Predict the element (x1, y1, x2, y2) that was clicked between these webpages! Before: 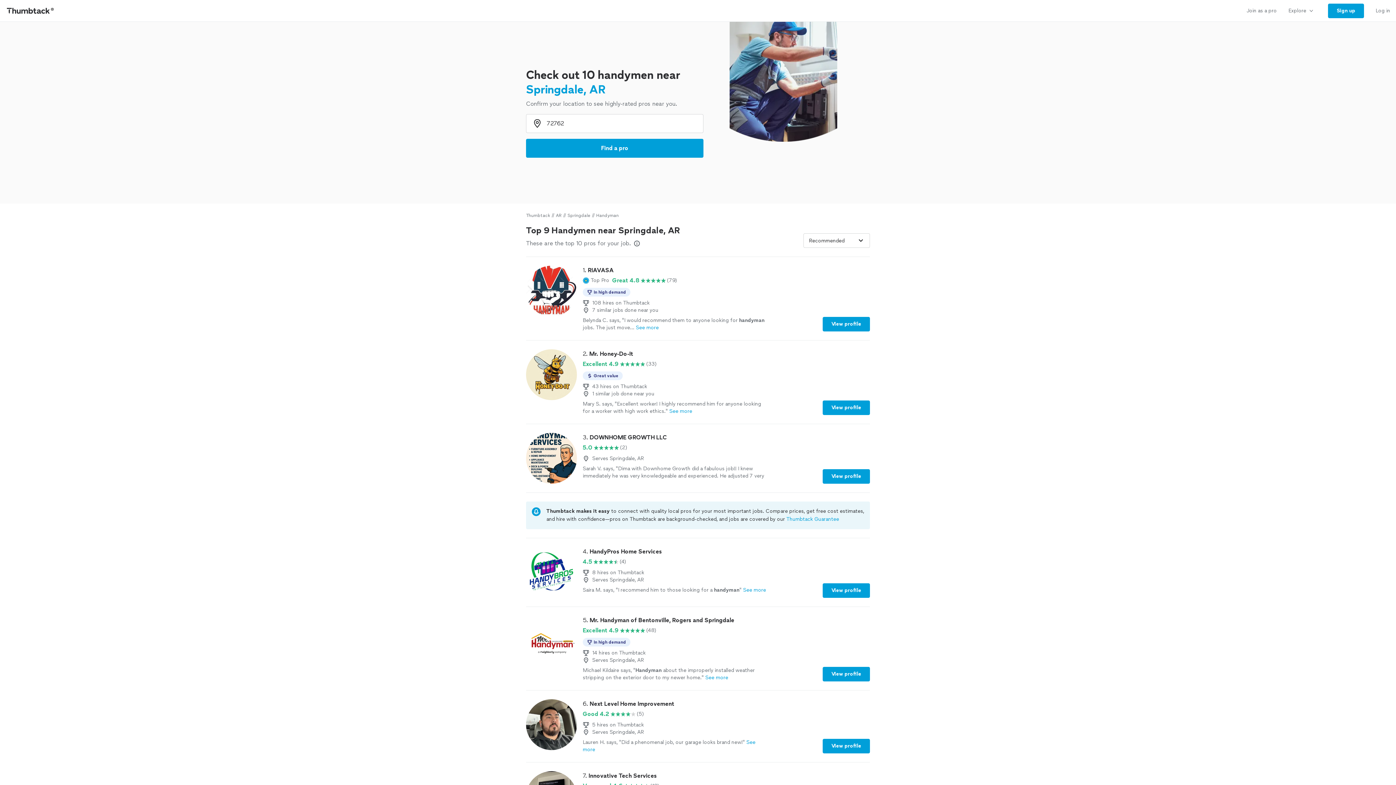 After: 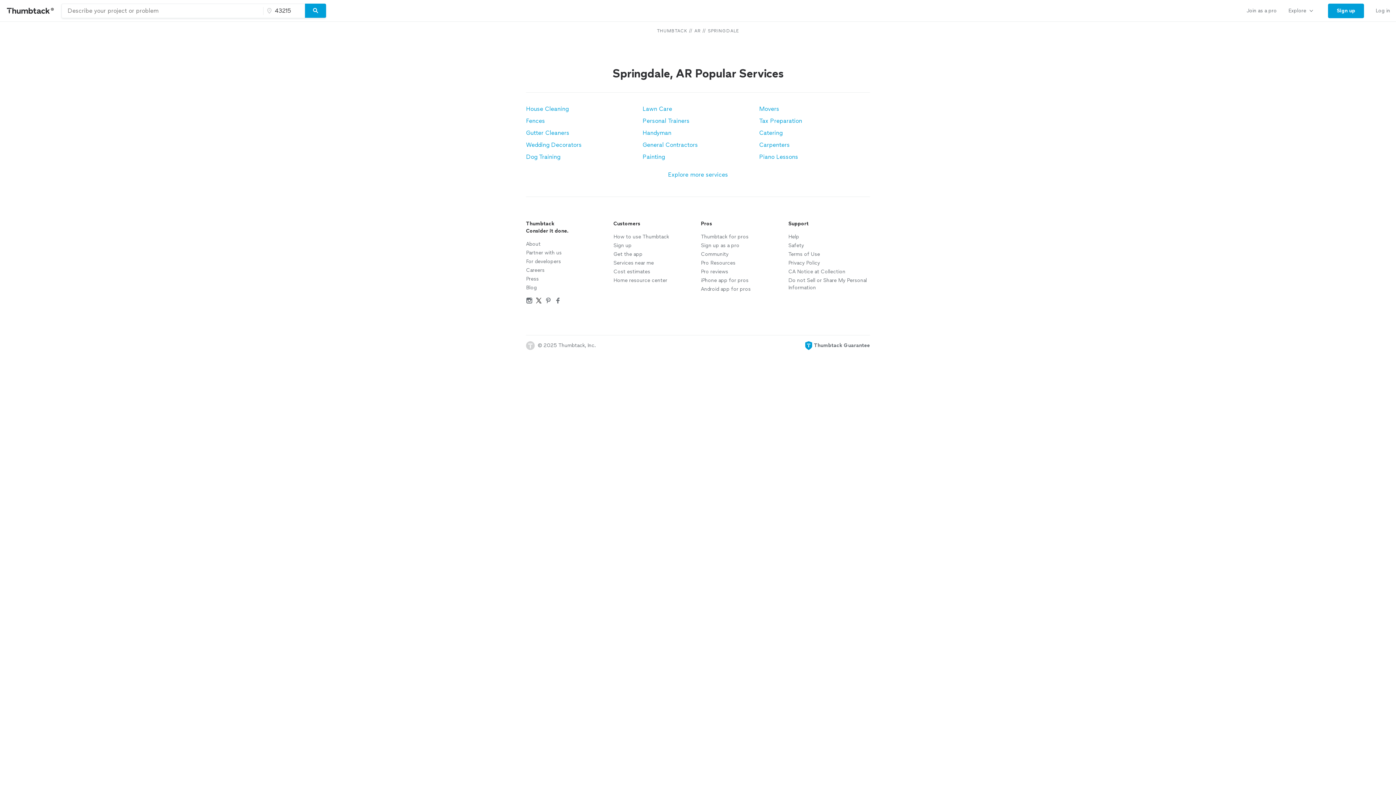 Action: bbox: (567, 212, 590, 218) label: Springdale